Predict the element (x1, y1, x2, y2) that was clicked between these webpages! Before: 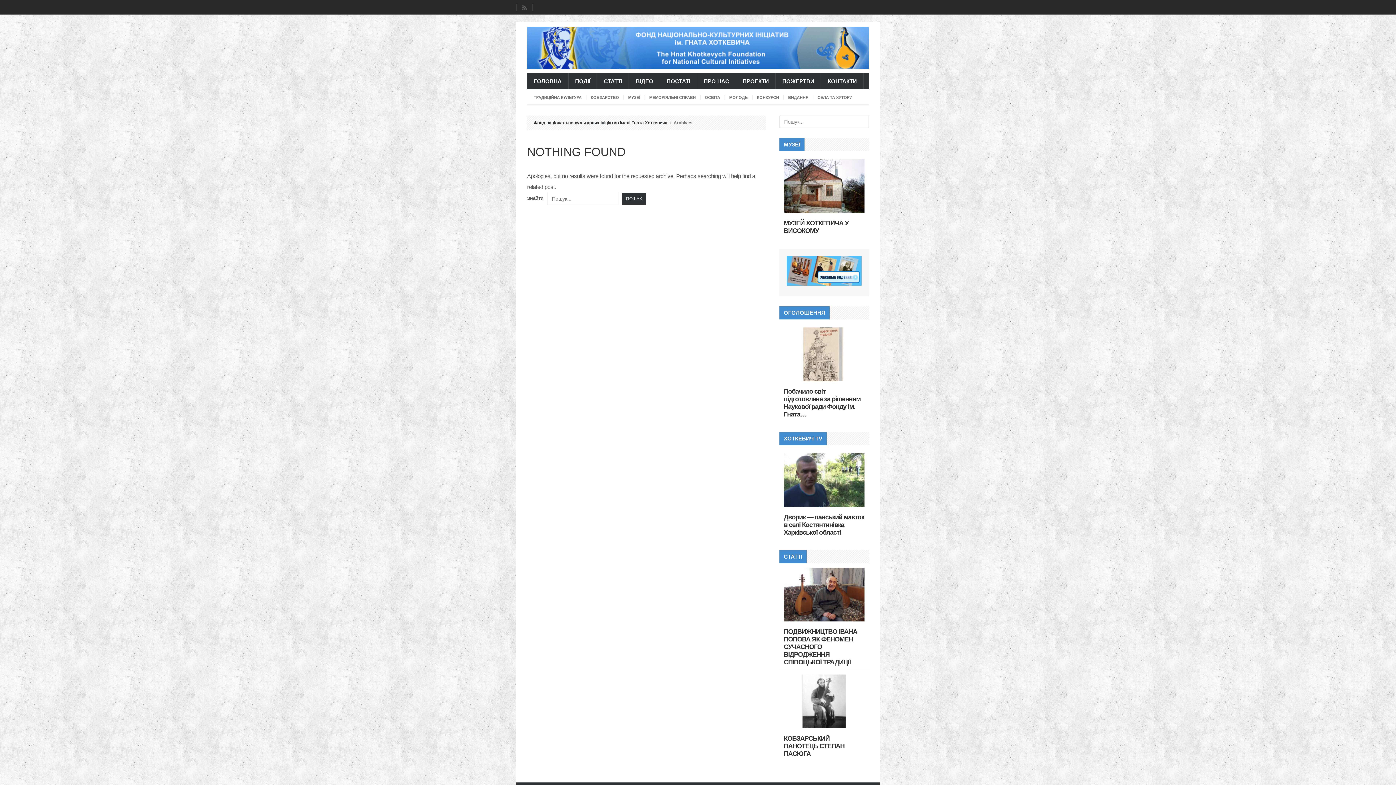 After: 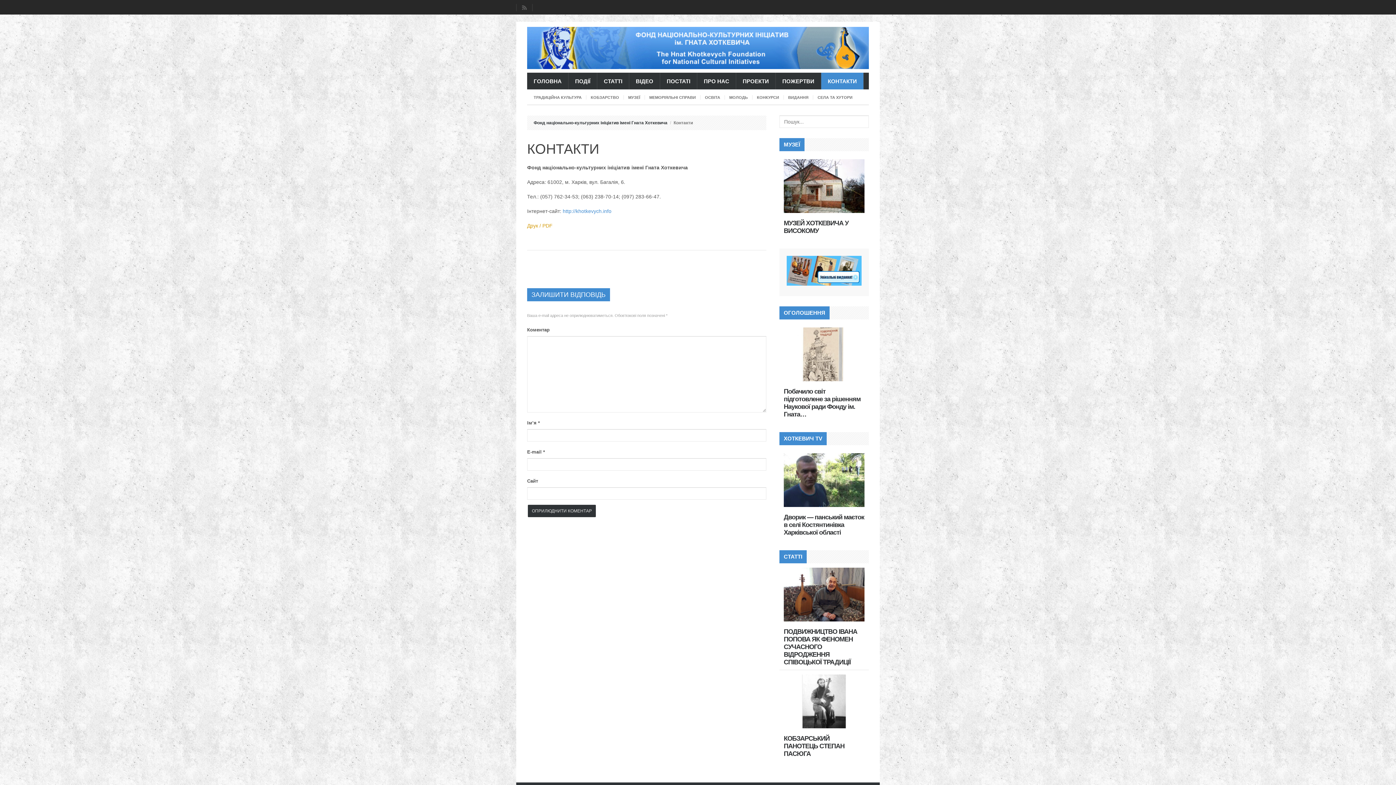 Action: label: КОНТАКТИ bbox: (821, 72, 863, 89)